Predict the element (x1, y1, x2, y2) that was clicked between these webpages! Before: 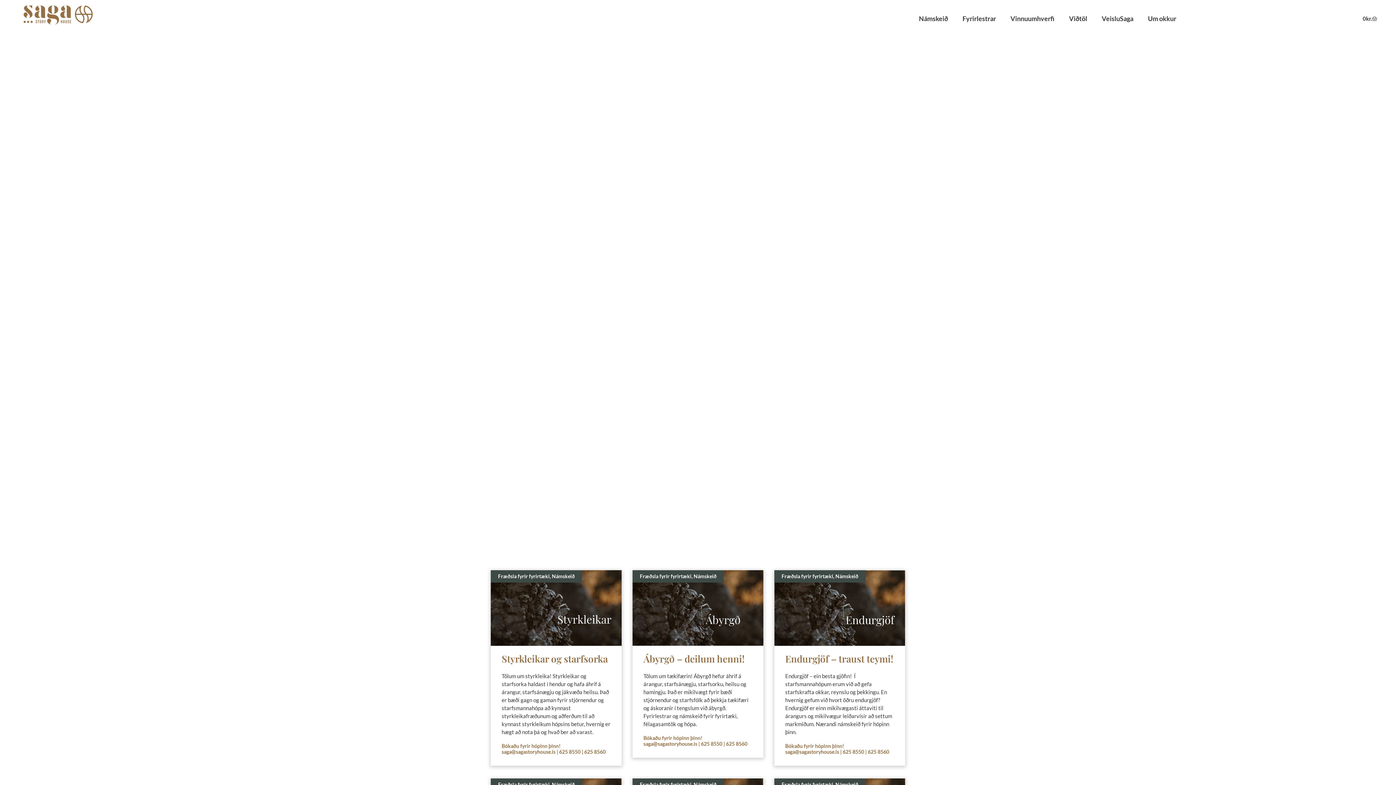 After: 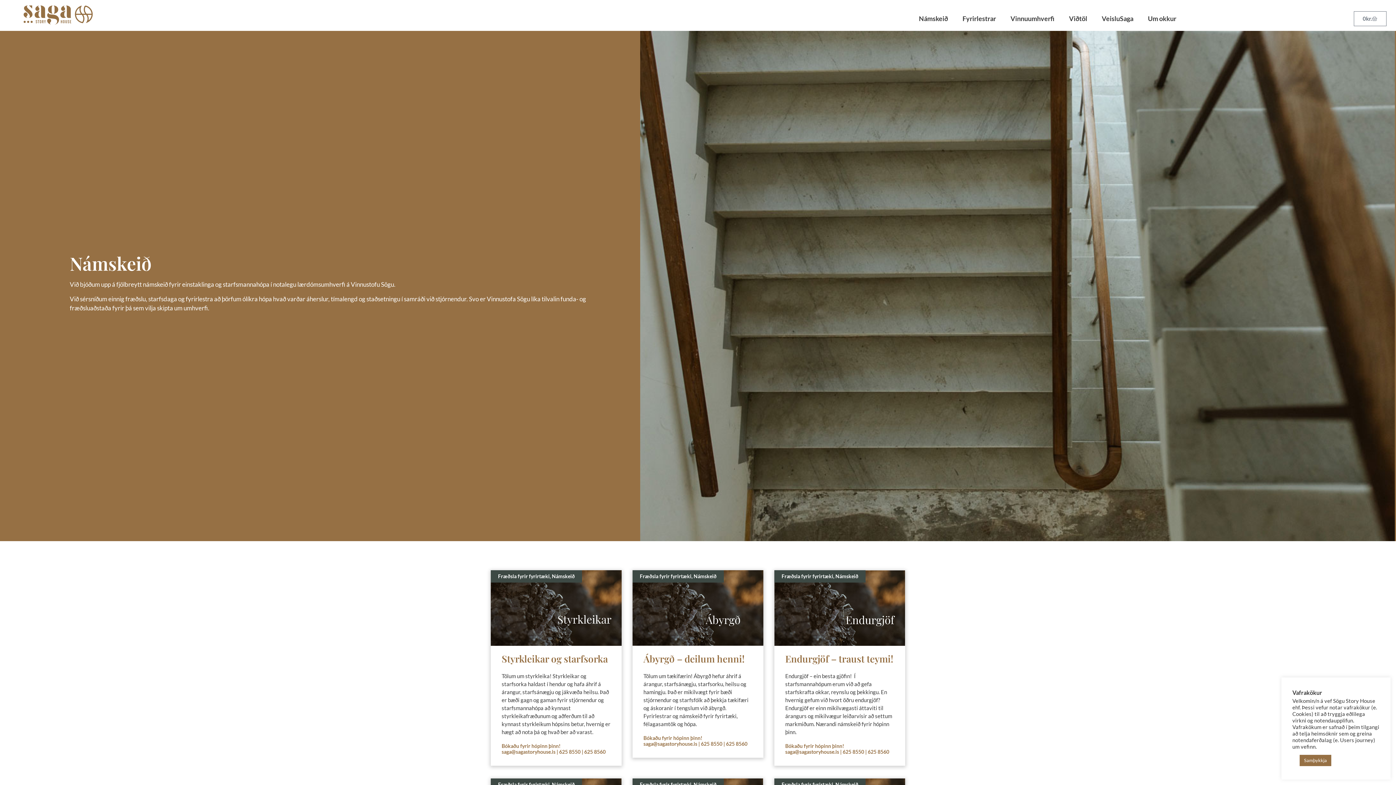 Action: label: 0kr.
Cart bbox: (1354, 11, 1386, 26)